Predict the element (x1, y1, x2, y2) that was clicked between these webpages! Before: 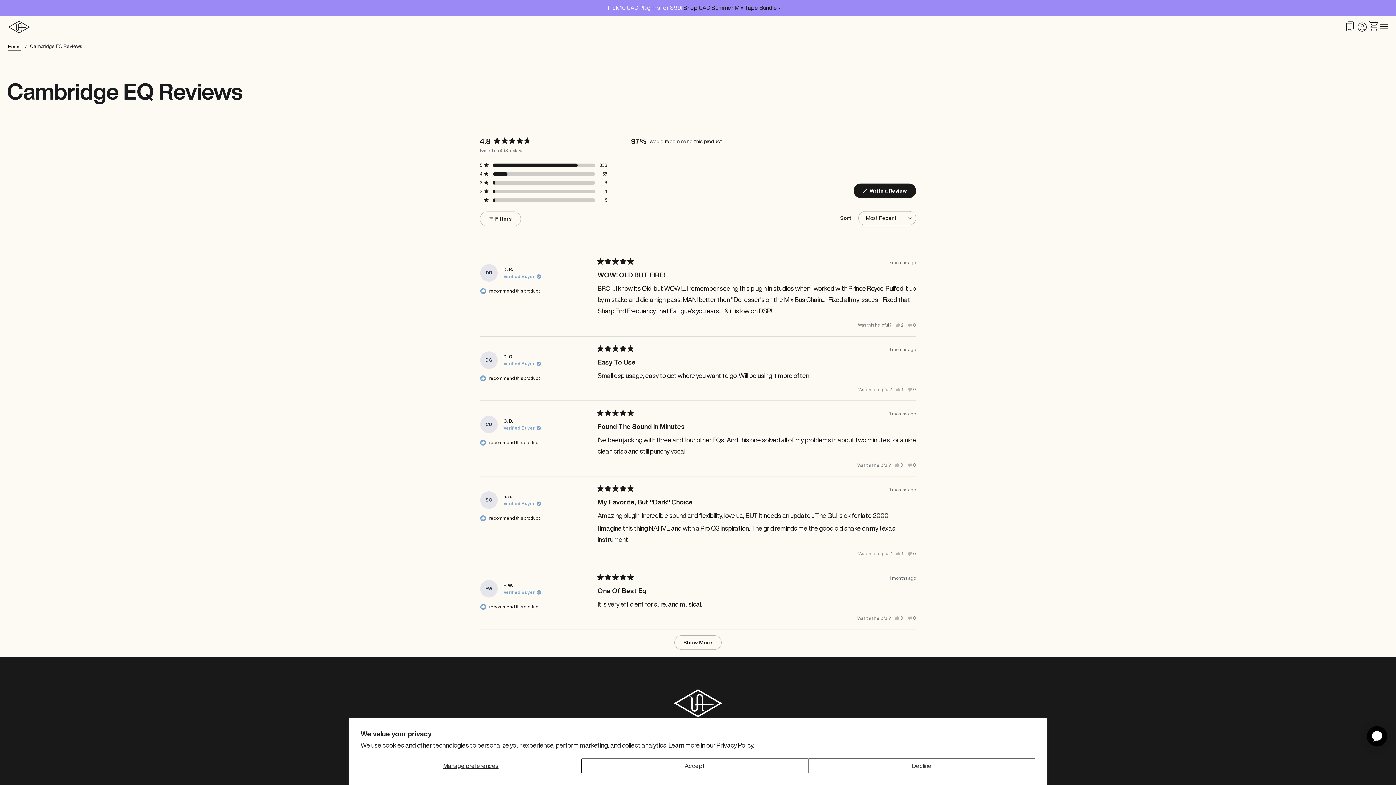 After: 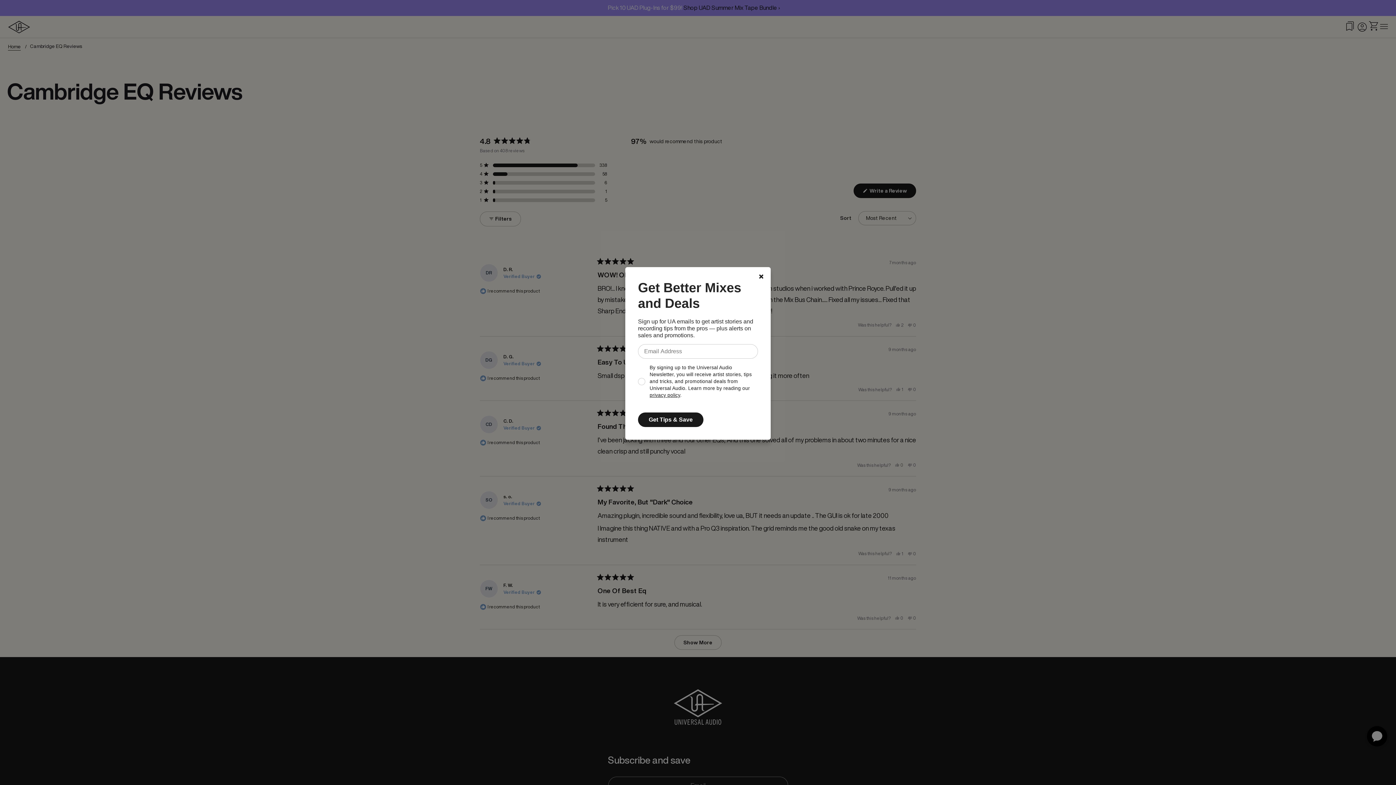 Action: bbox: (581, 758, 808, 773) label: Accept